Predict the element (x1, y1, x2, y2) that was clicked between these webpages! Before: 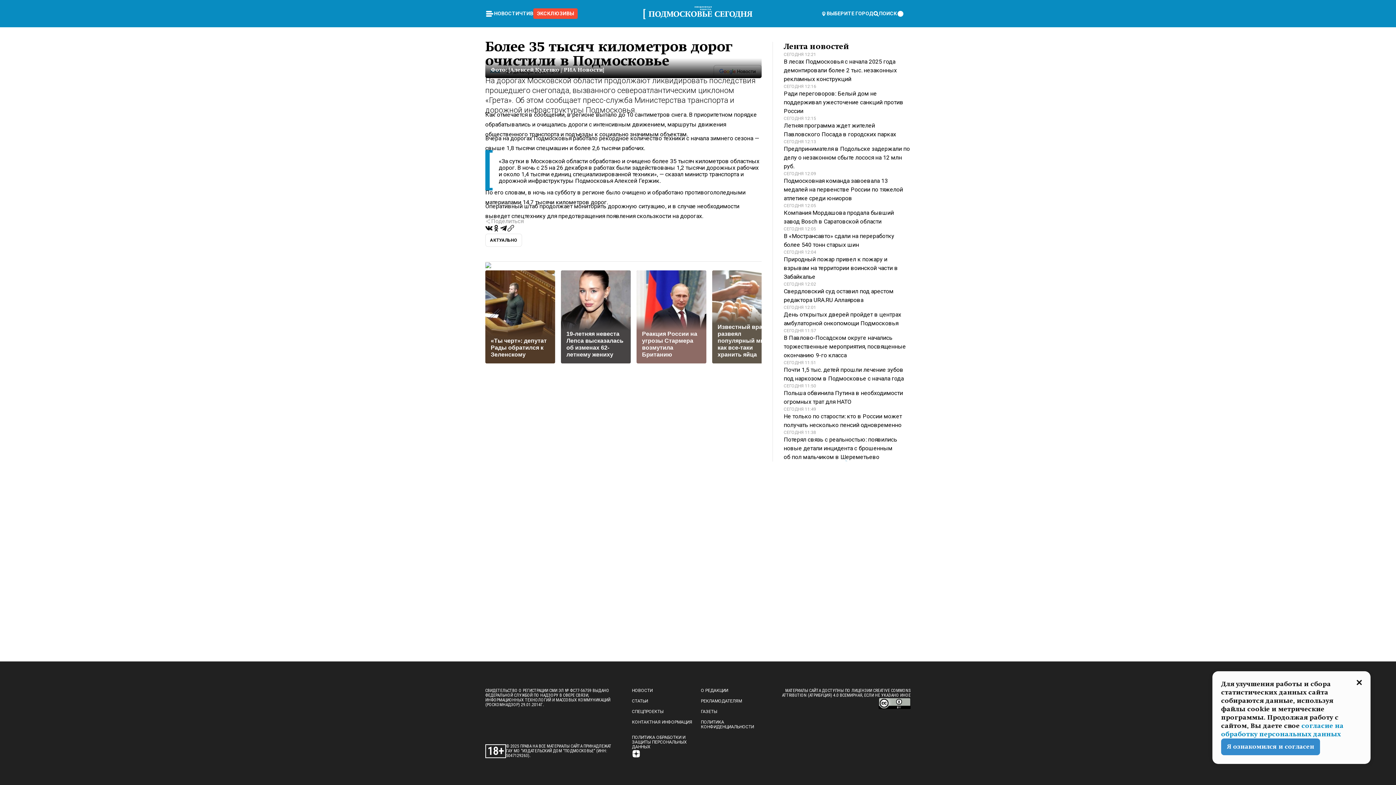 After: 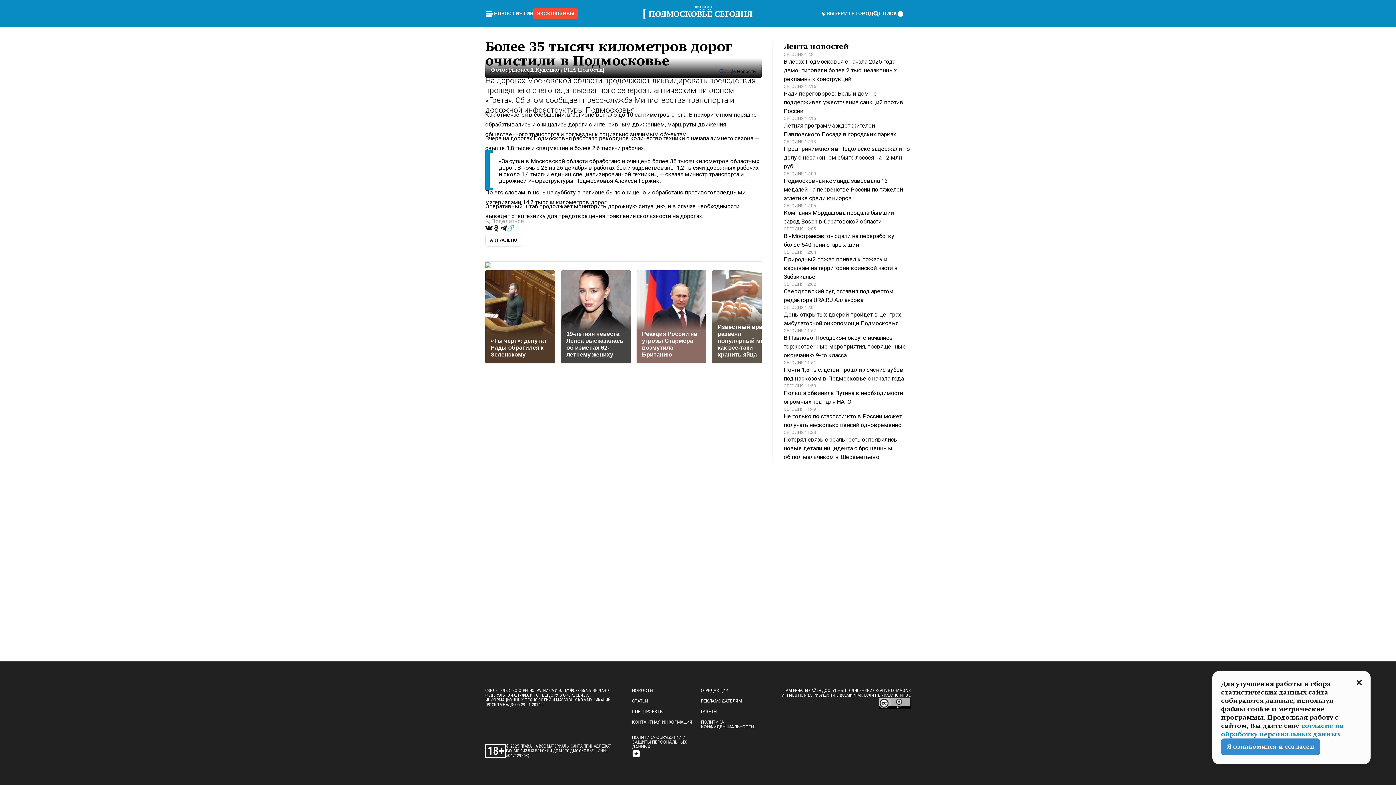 Action: bbox: (507, 225, 514, 233)